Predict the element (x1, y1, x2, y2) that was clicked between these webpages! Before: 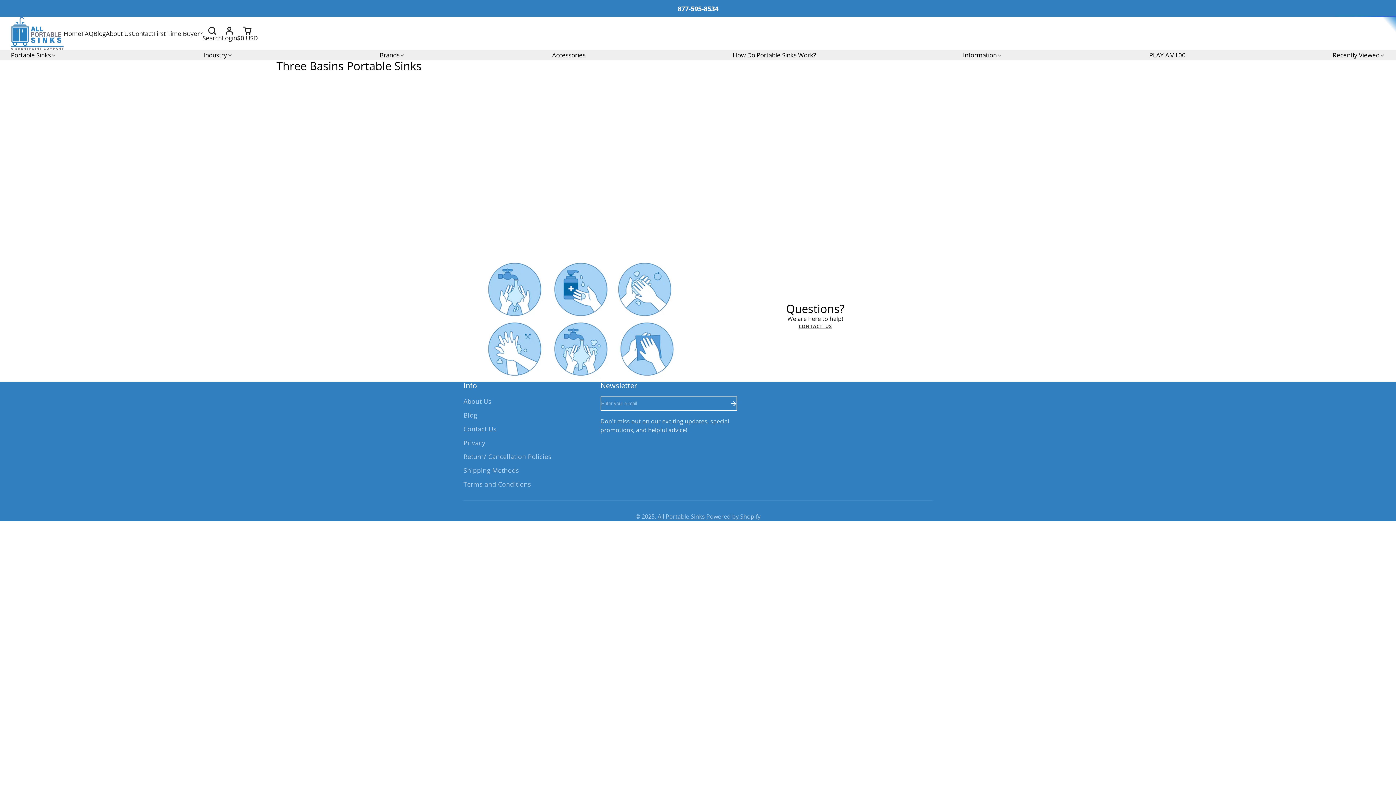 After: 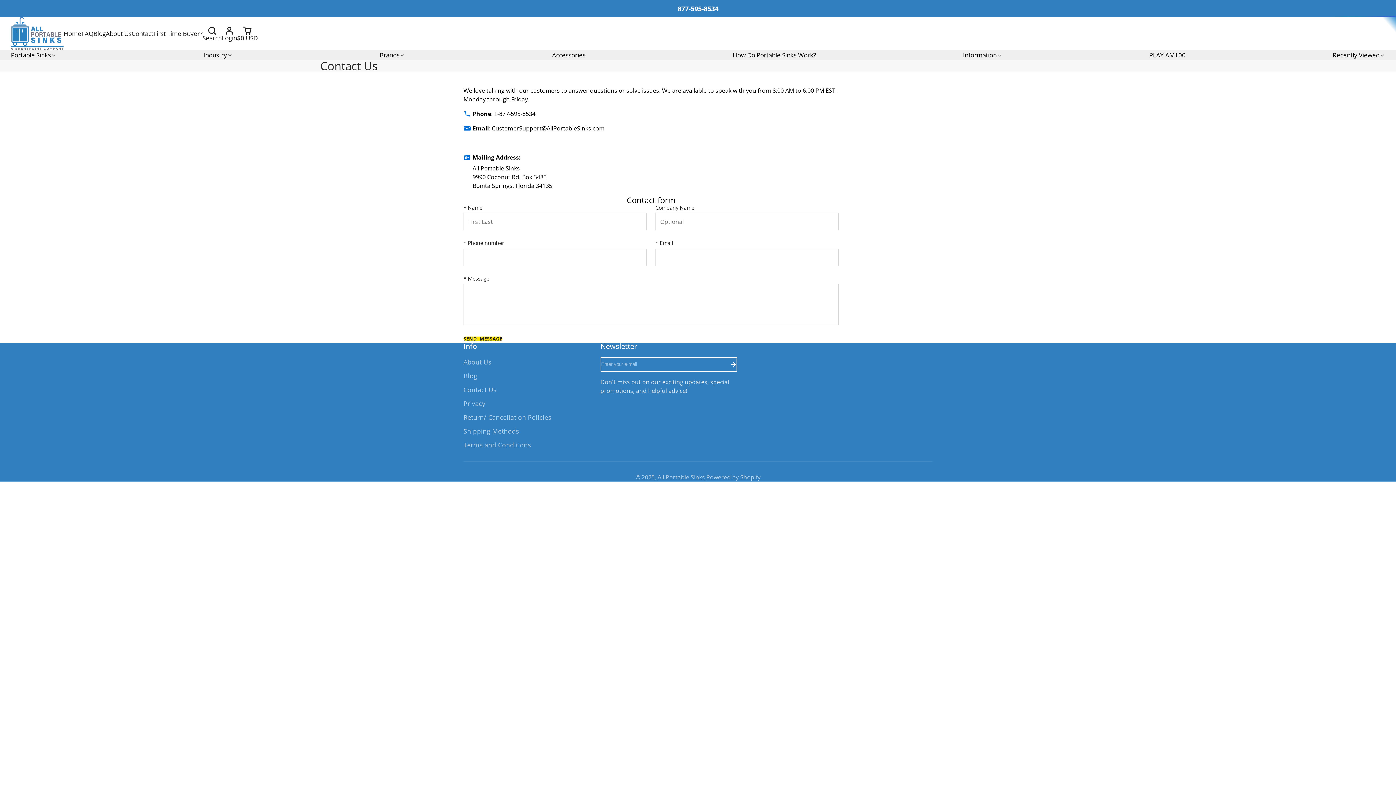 Action: label: Contact bbox: (131, 28, 153, 38)